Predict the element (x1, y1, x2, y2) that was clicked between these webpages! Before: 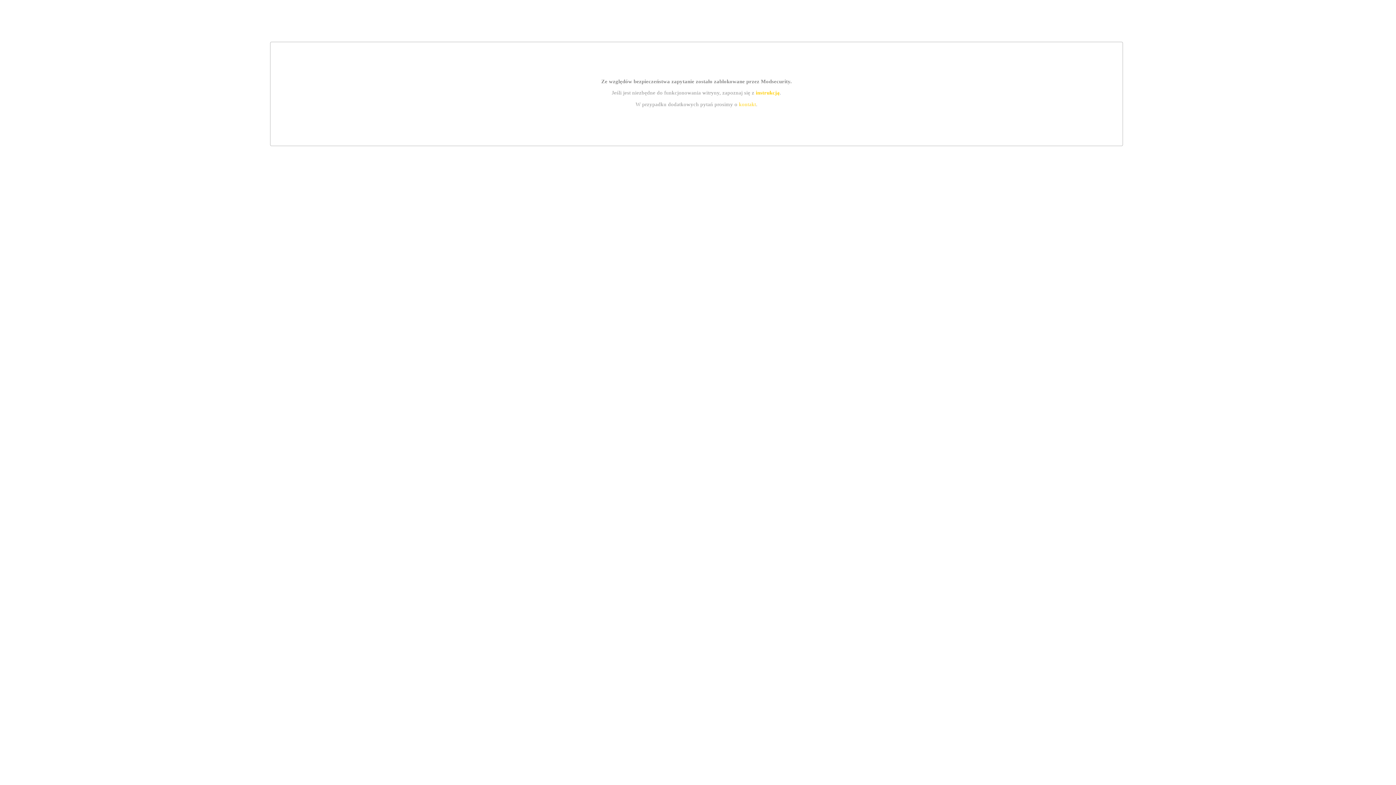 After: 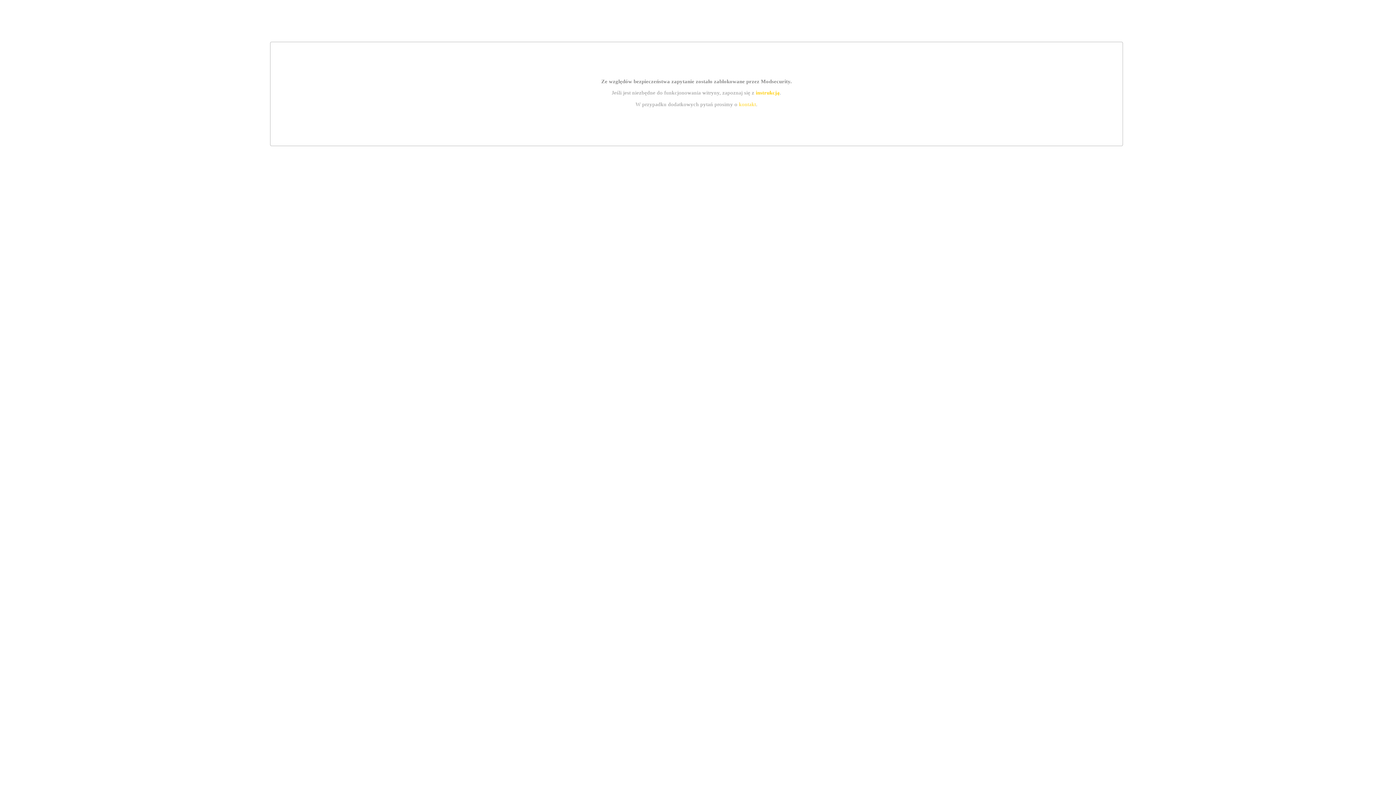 Action: label: kontakt bbox: (739, 101, 756, 107)